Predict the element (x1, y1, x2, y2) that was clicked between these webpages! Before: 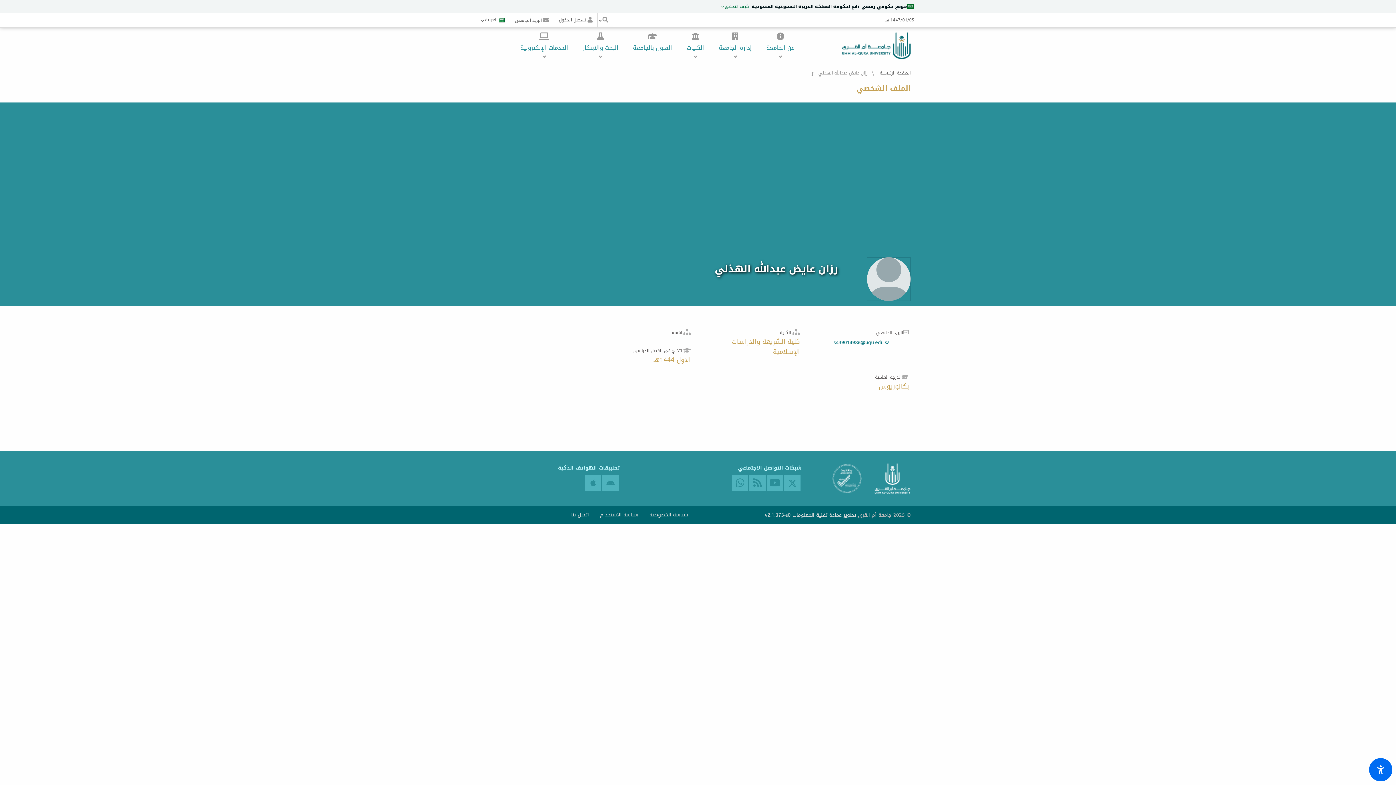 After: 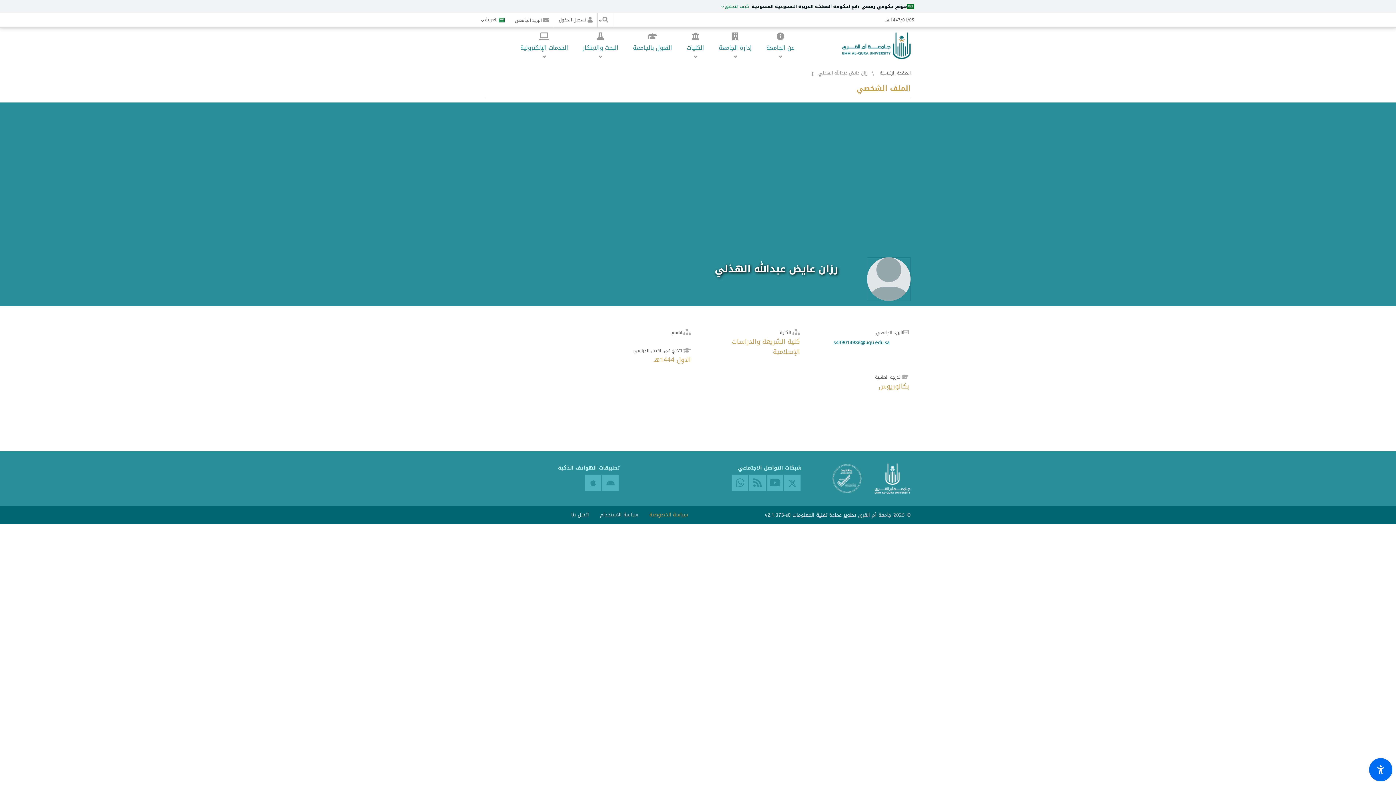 Action: bbox: (644, 510, 692, 520) label: سياسة الخصوصية